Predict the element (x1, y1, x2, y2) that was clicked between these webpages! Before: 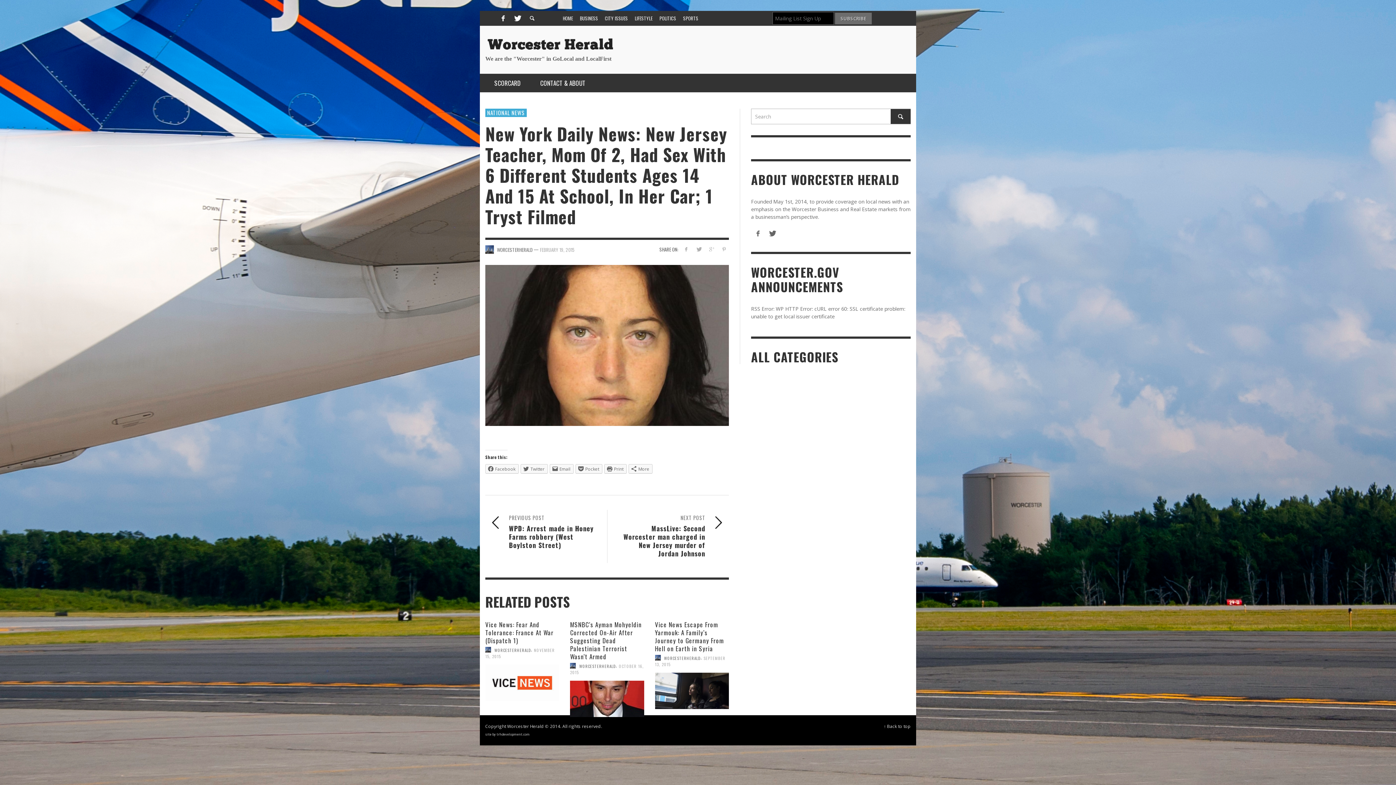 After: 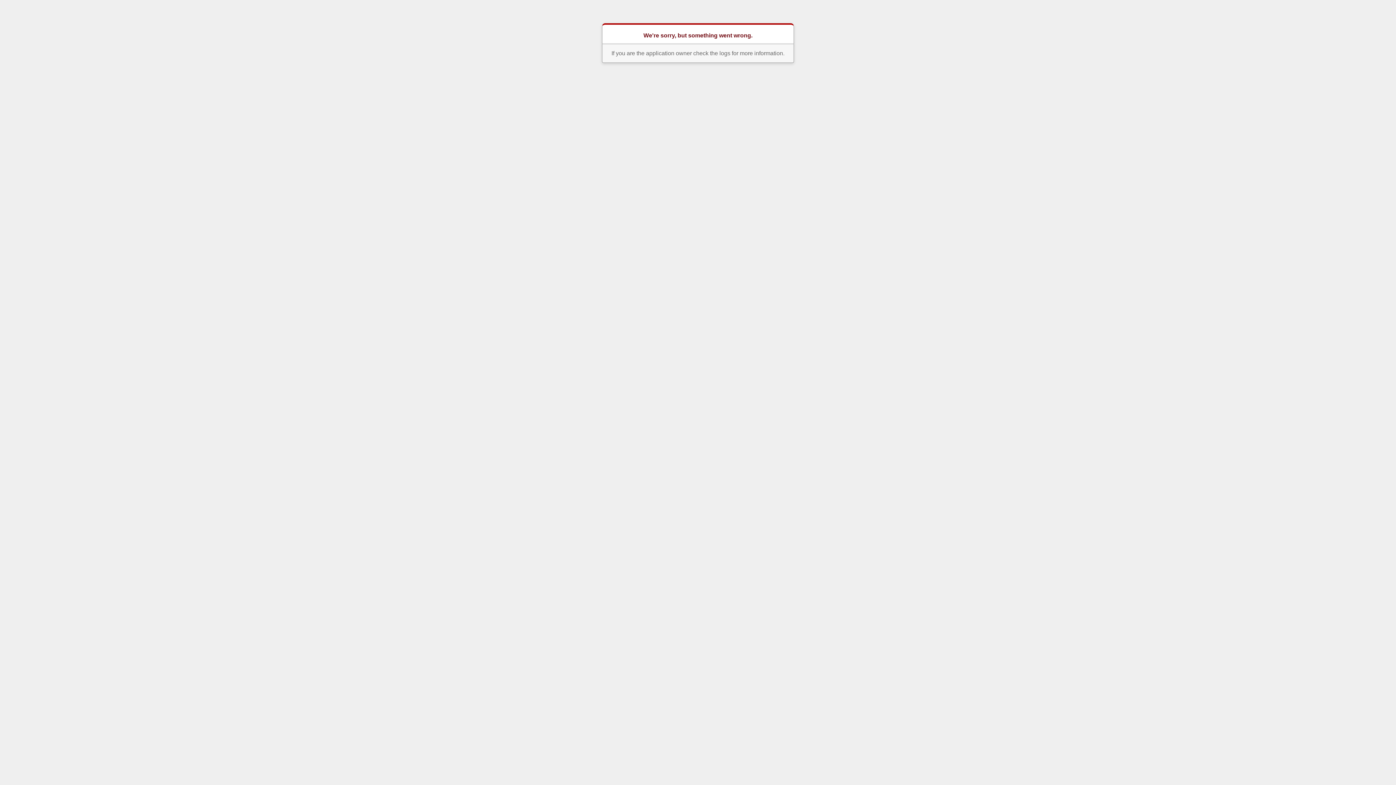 Action: bbox: (485, 732, 529, 736) label: site by trhdevelopment.com